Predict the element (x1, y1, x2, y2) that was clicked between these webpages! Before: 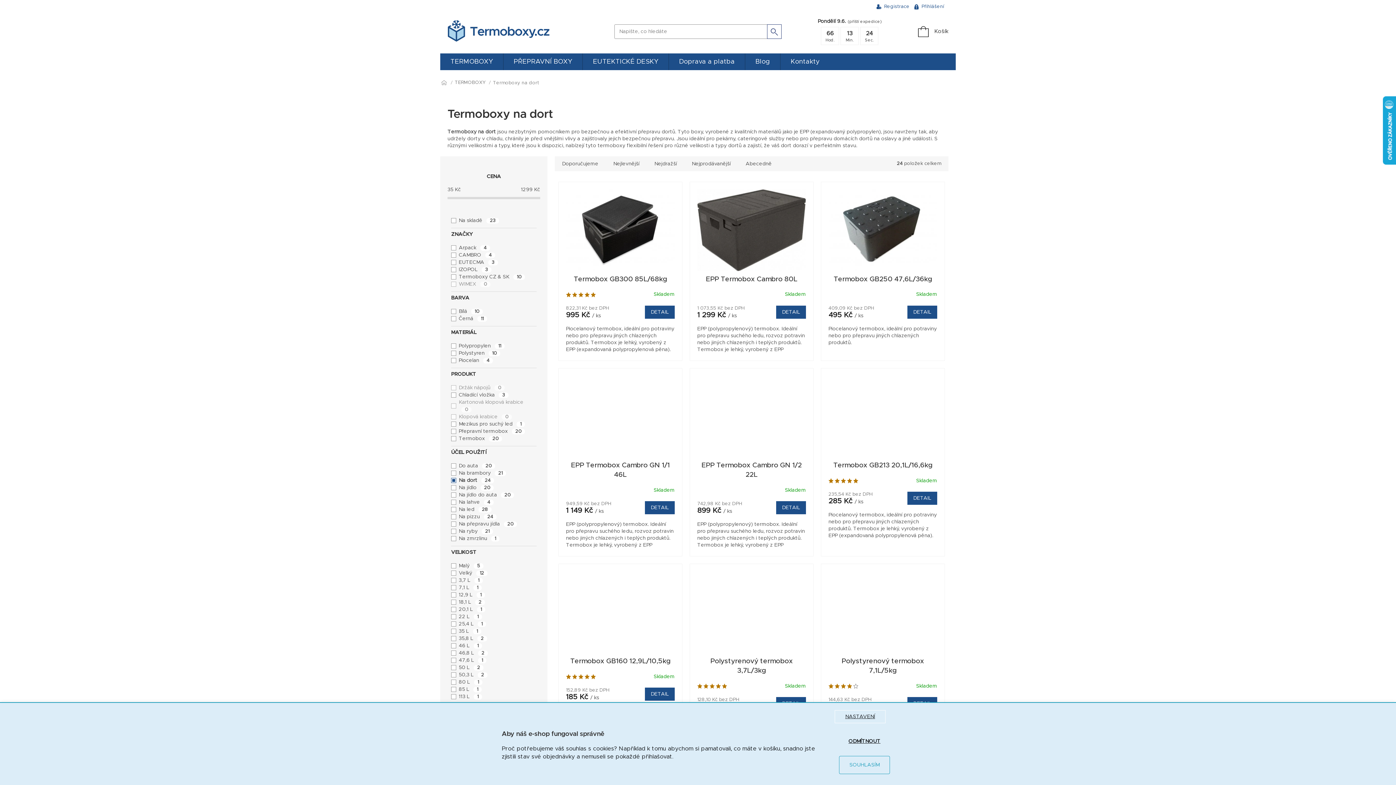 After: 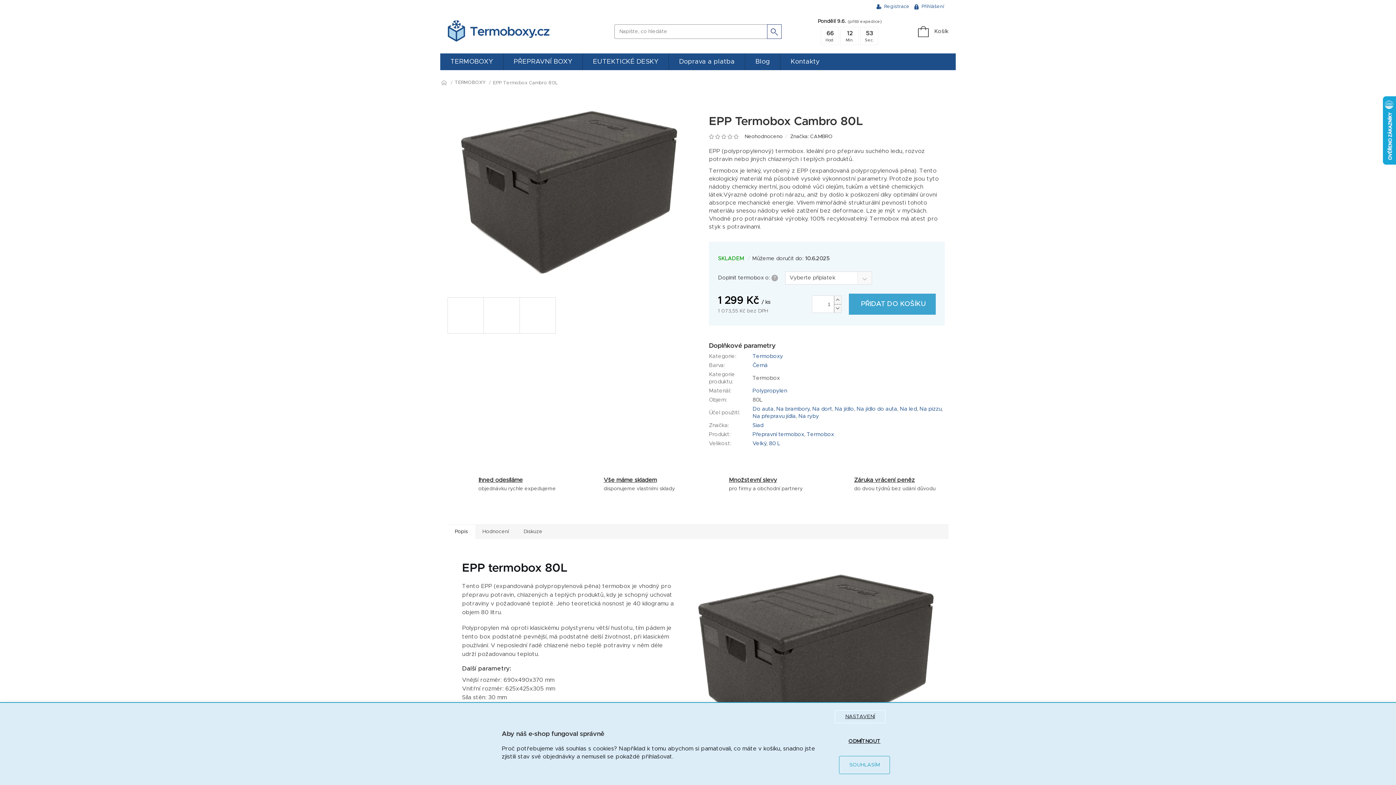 Action: label: DETAIL bbox: (776, 305, 806, 318)